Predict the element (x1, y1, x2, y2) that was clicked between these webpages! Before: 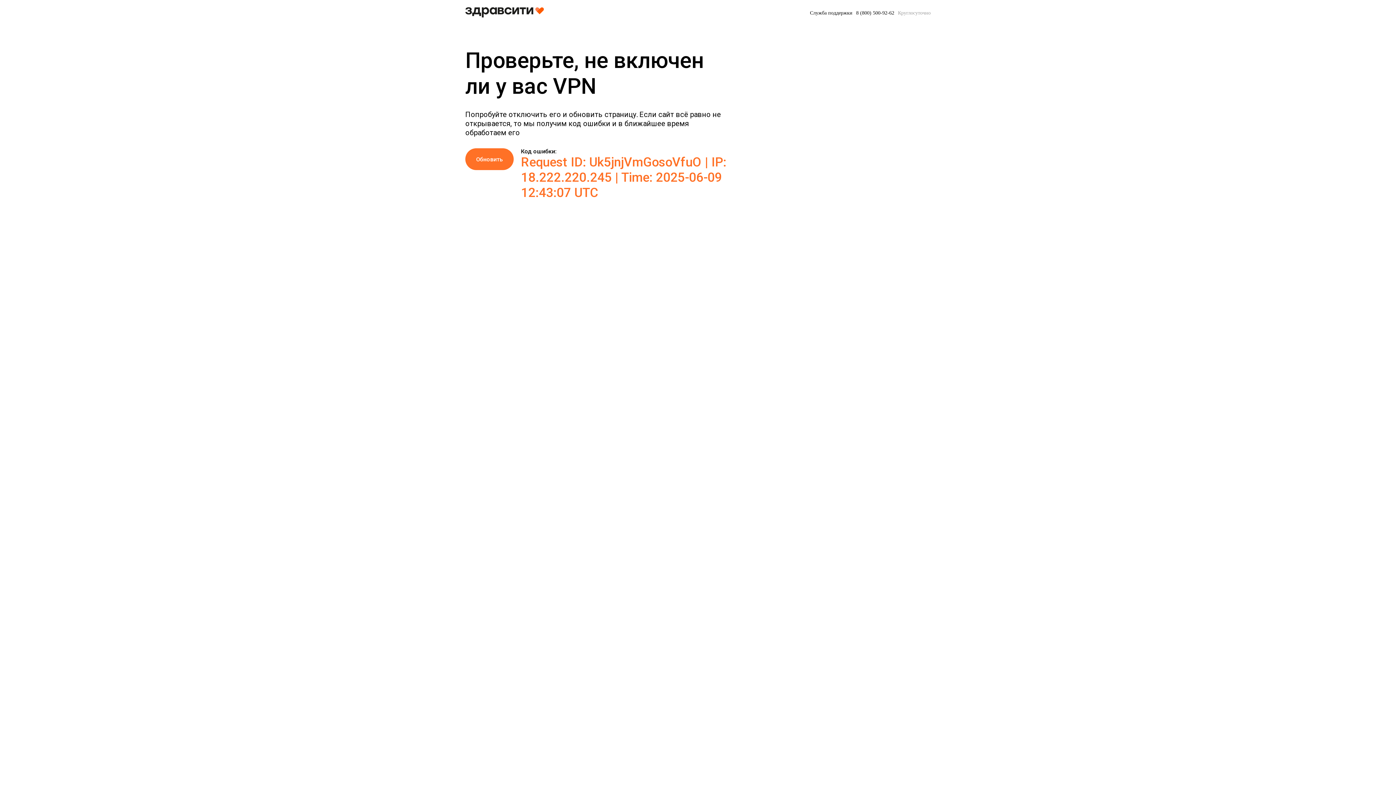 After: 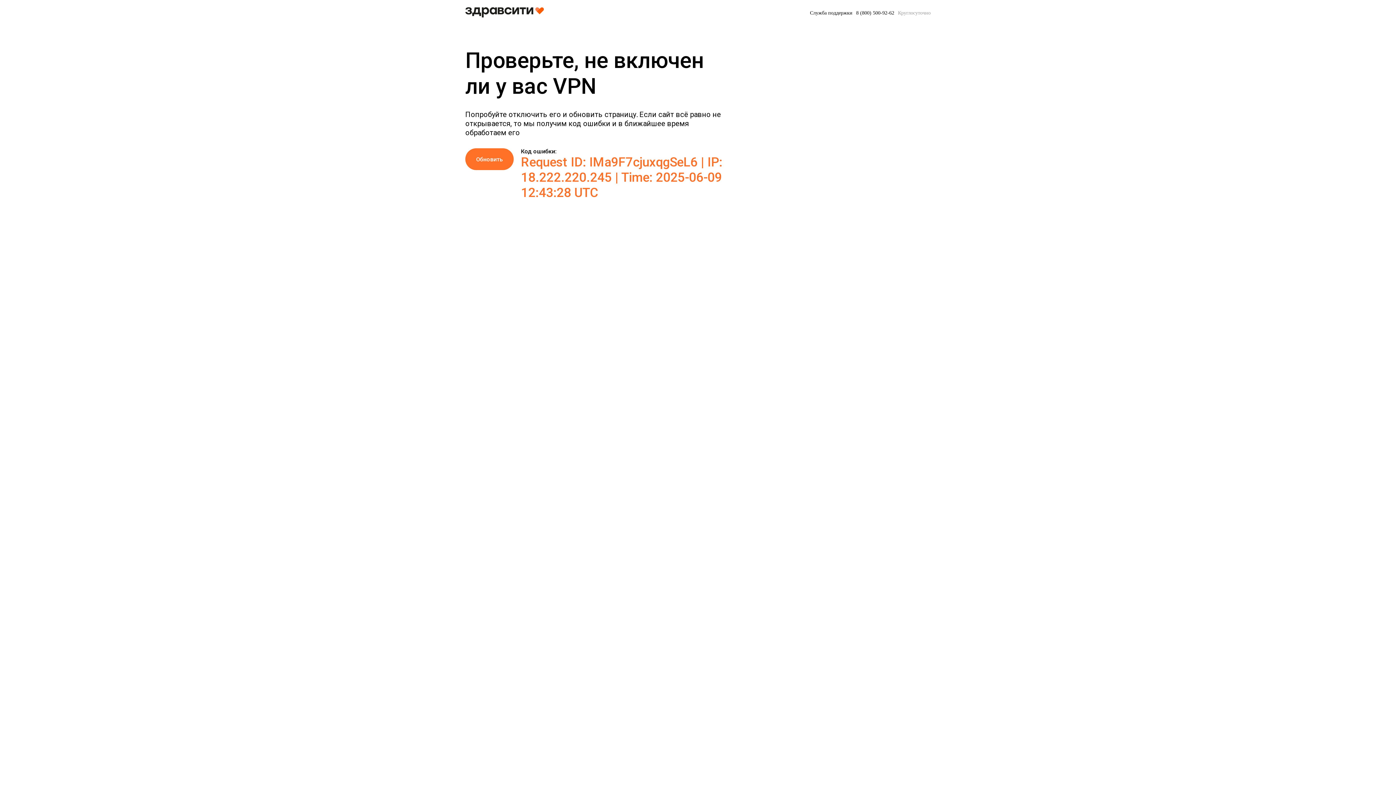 Action: label: Обновить bbox: (465, 148, 513, 170)